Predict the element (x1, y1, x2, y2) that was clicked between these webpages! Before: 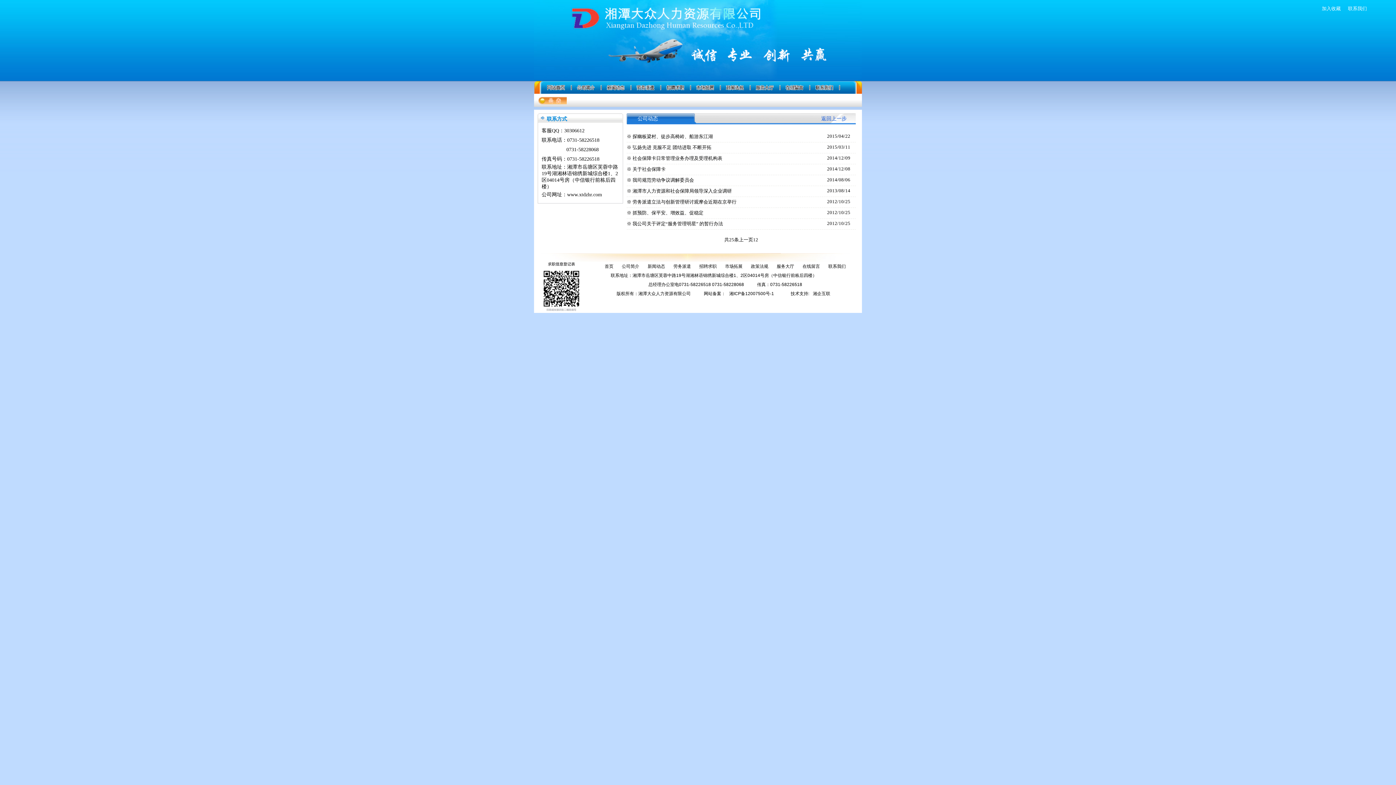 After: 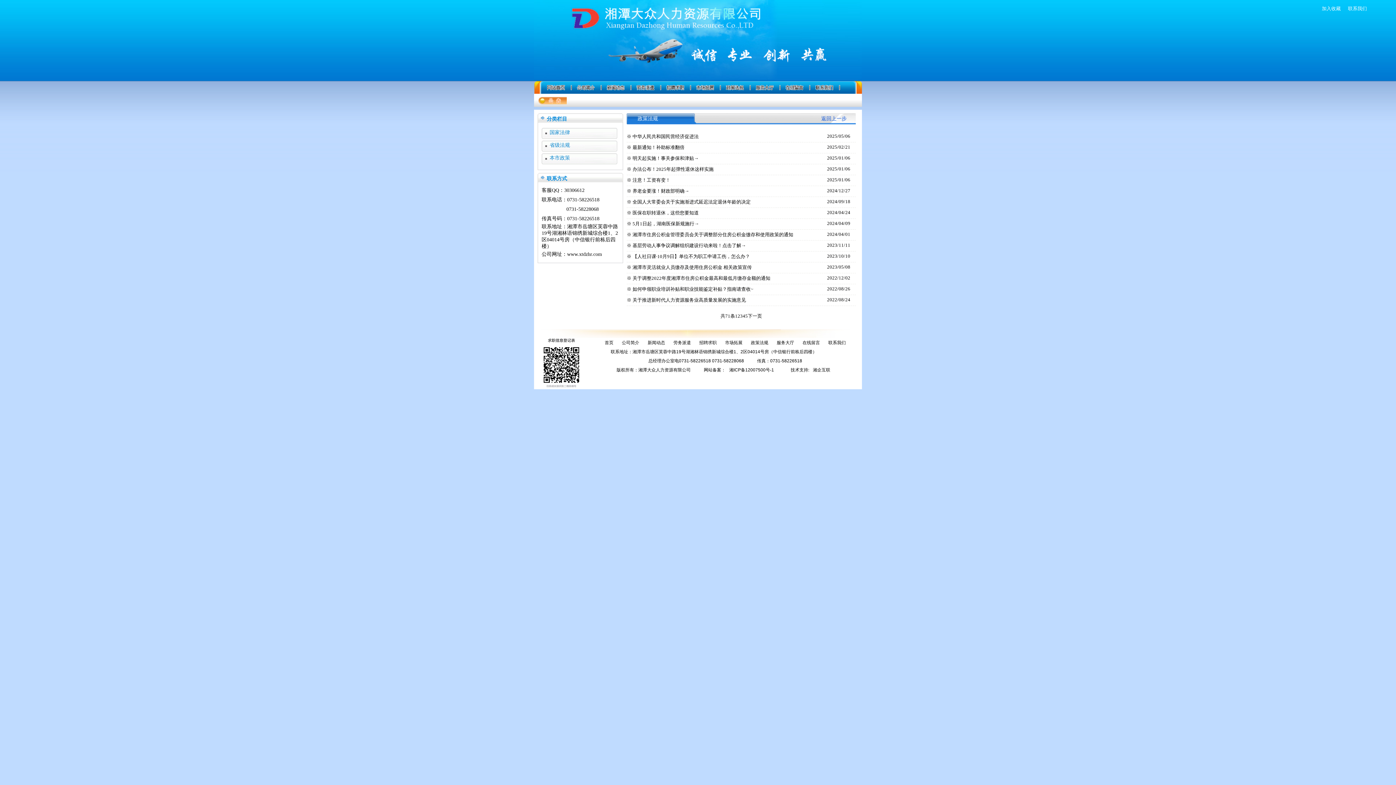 Action: label: 政策法规 bbox: (747, 264, 772, 269)